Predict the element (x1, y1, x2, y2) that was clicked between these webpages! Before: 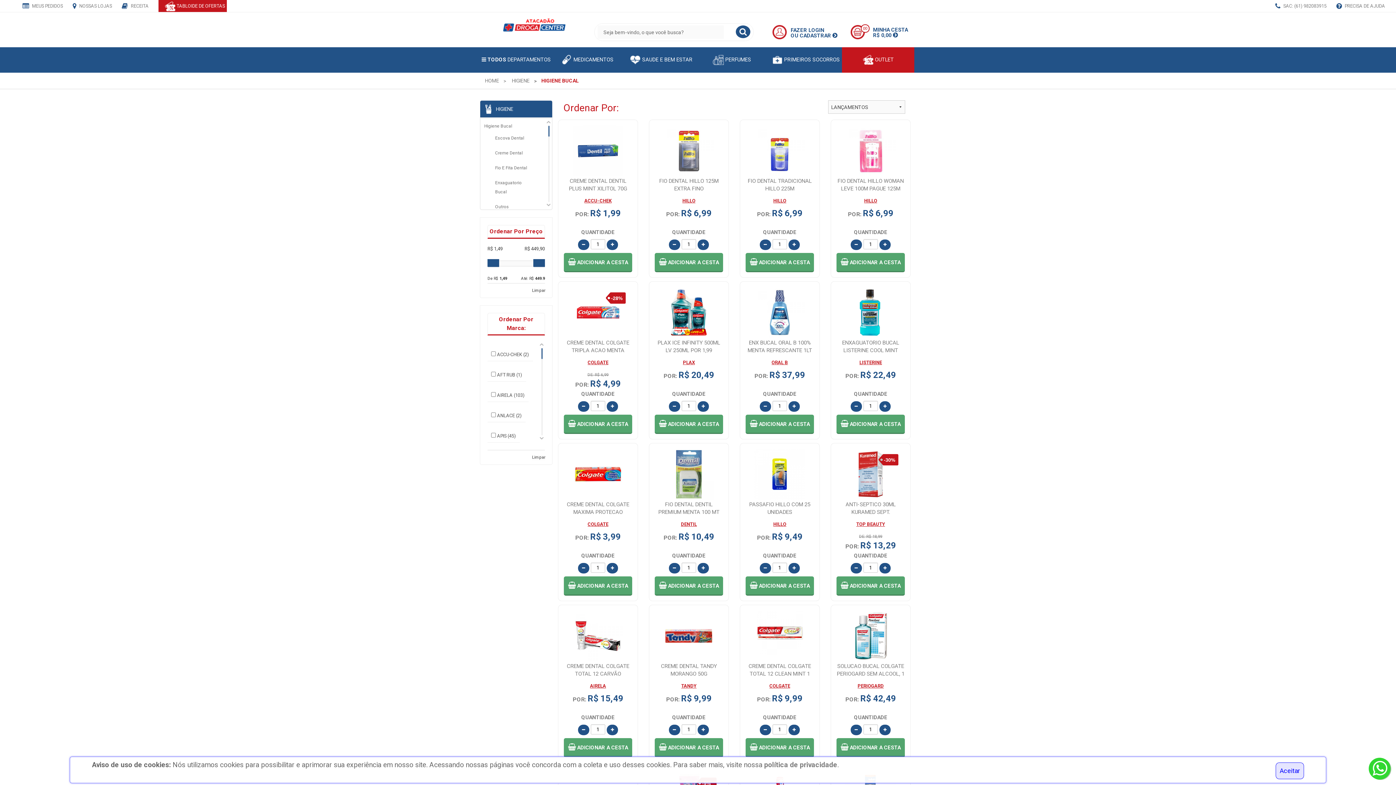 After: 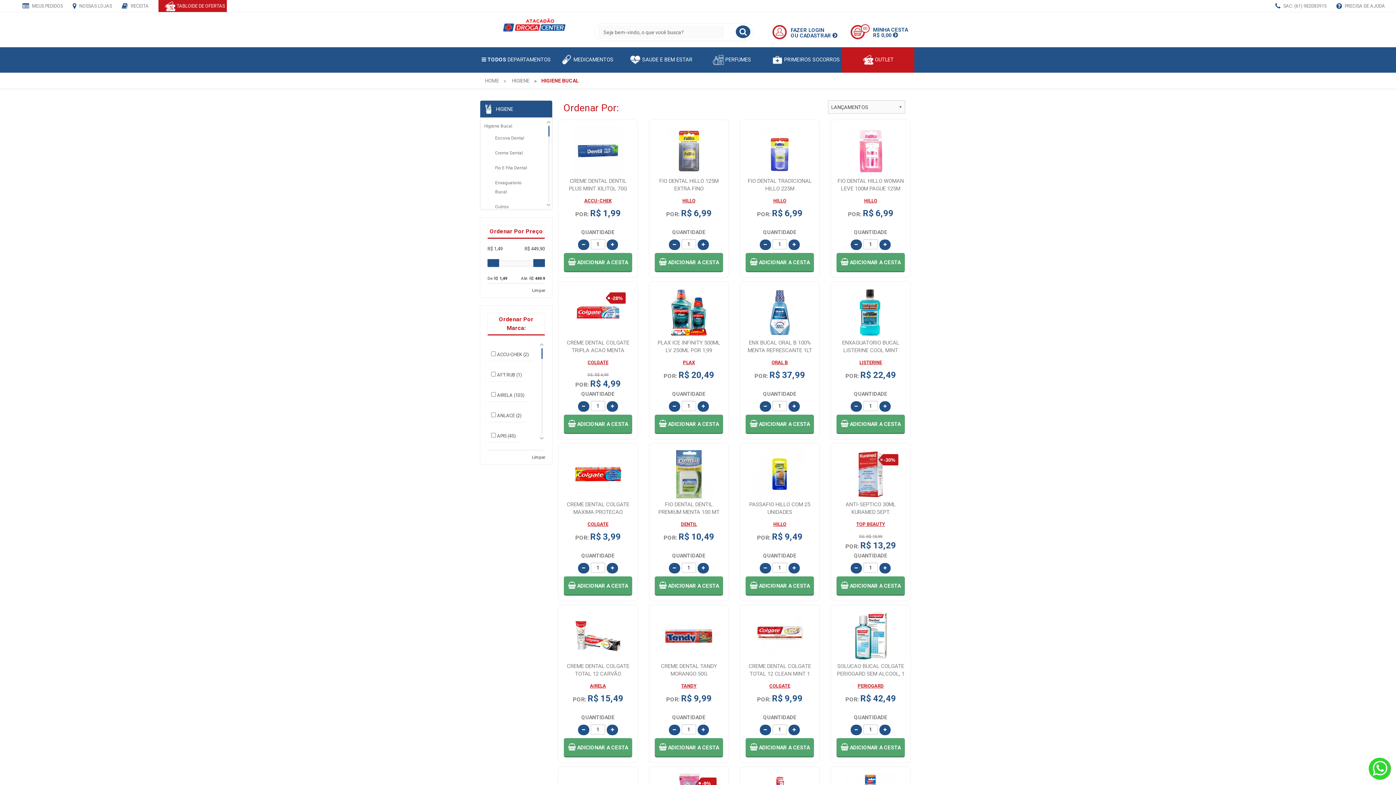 Action: label: Close bbox: (1276, 762, 1304, 779)